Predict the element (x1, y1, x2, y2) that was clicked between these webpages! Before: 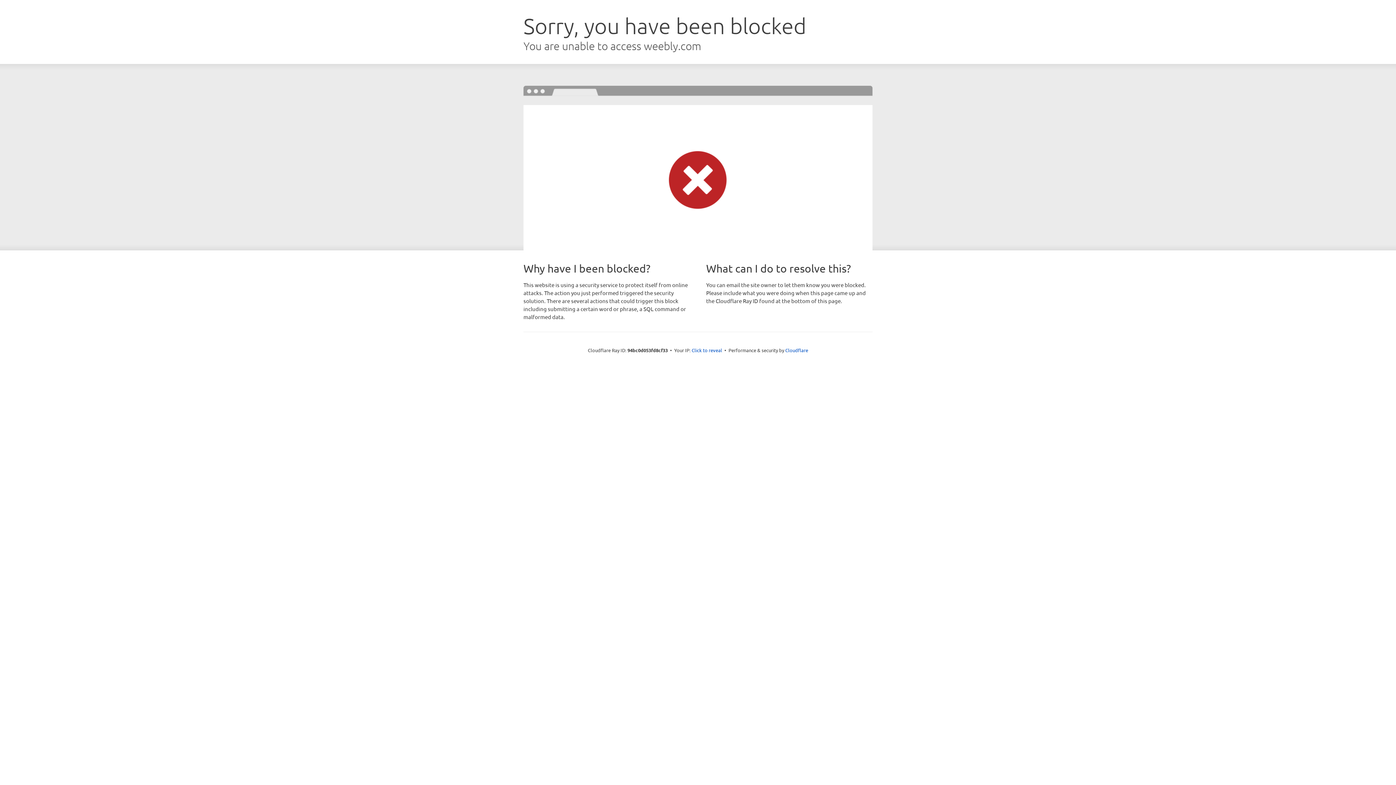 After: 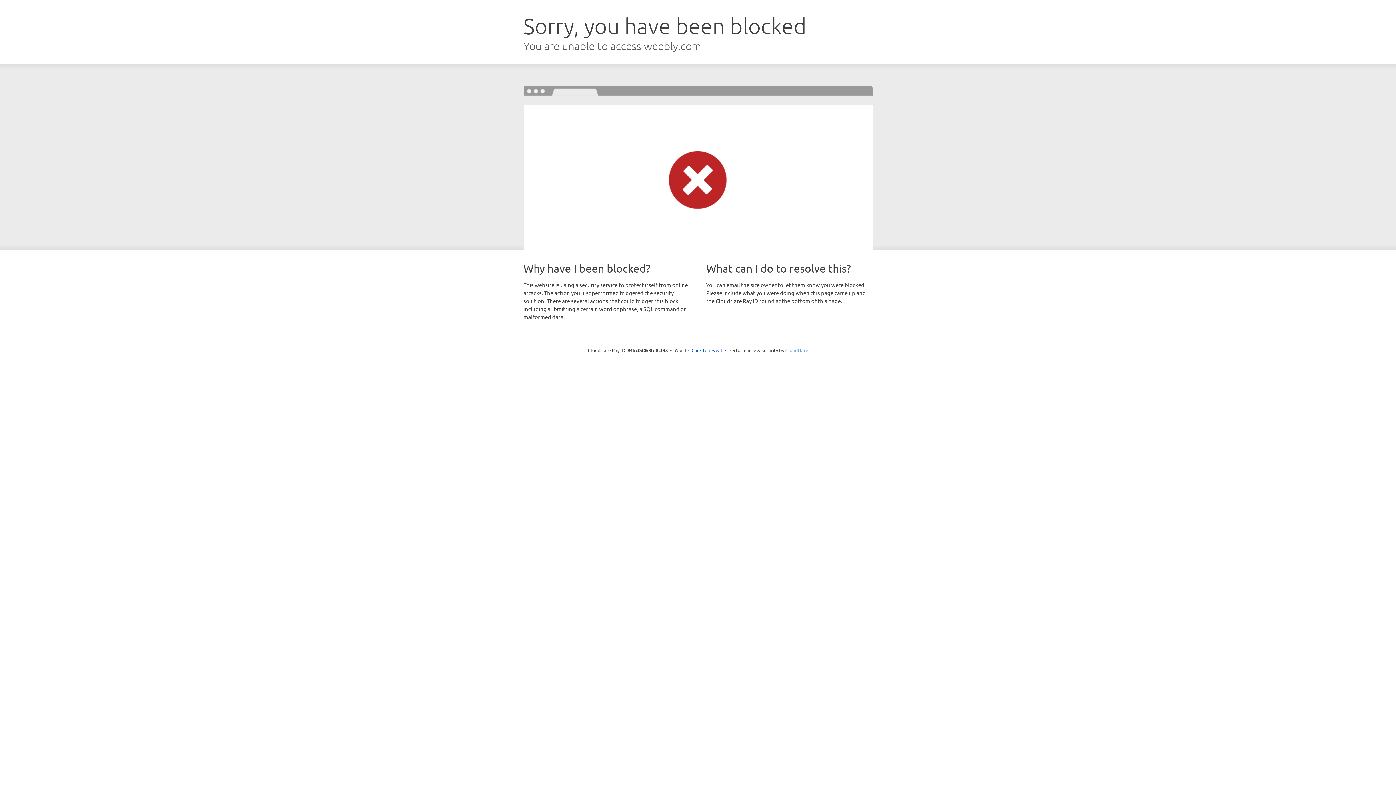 Action: label: Cloudflare bbox: (785, 347, 808, 353)